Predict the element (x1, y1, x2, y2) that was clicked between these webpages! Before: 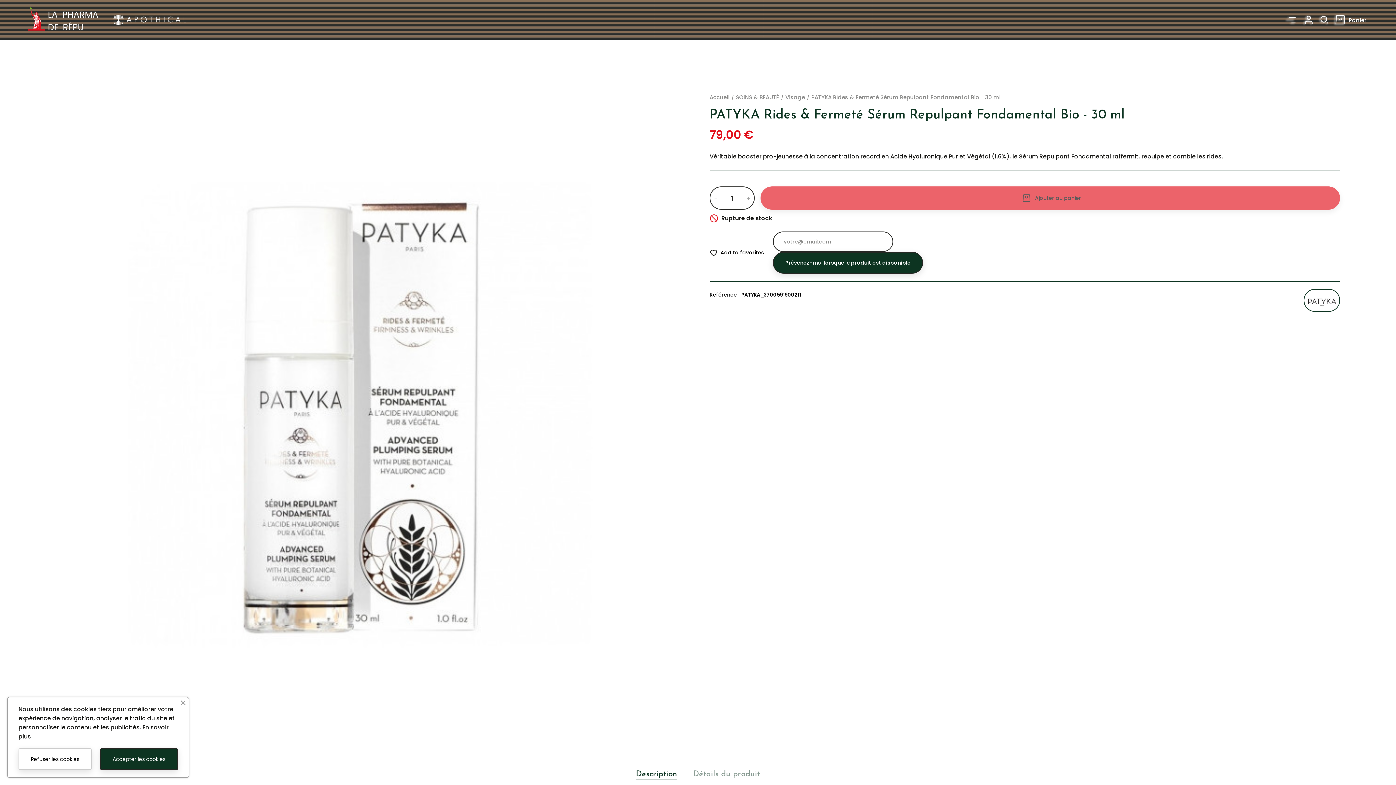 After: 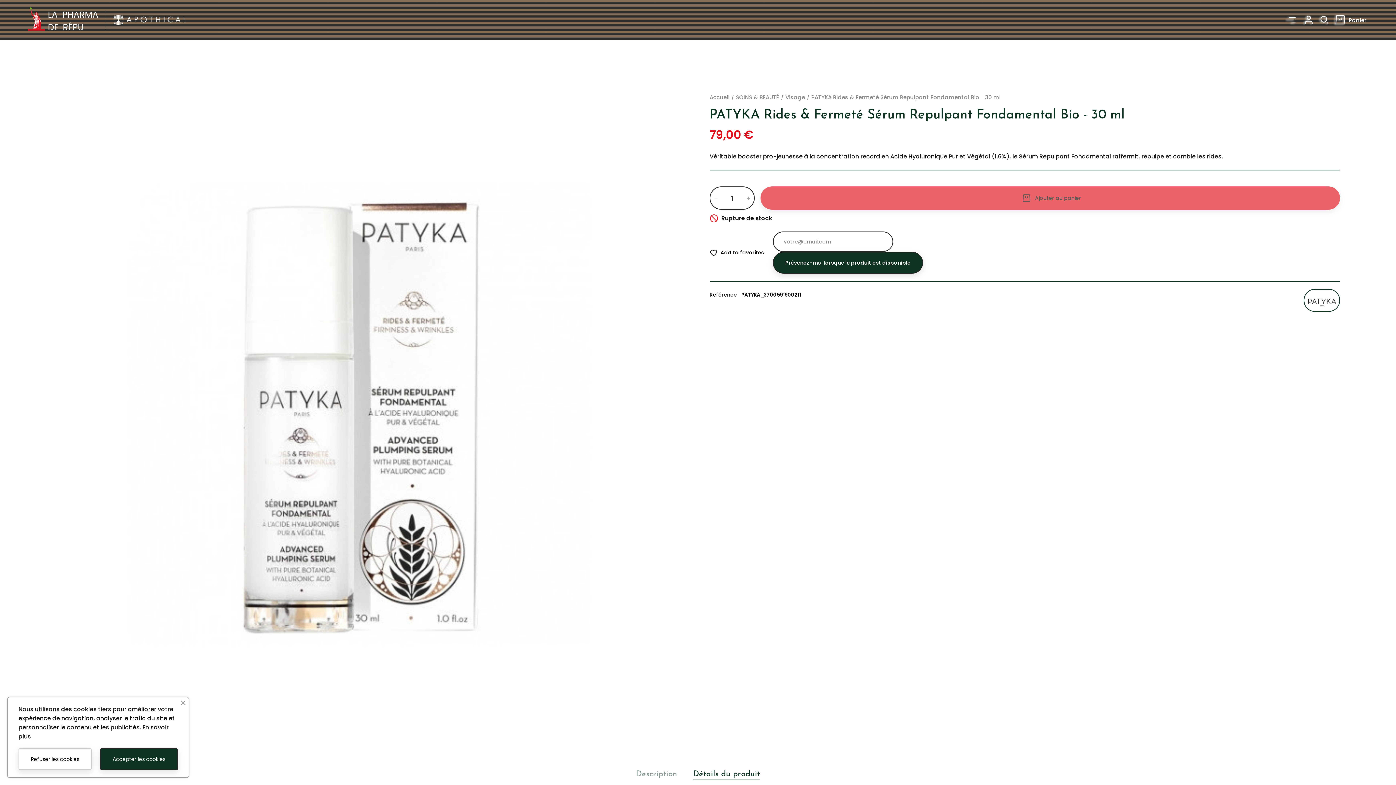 Action: label: Détails du produit bbox: (693, 770, 760, 779)